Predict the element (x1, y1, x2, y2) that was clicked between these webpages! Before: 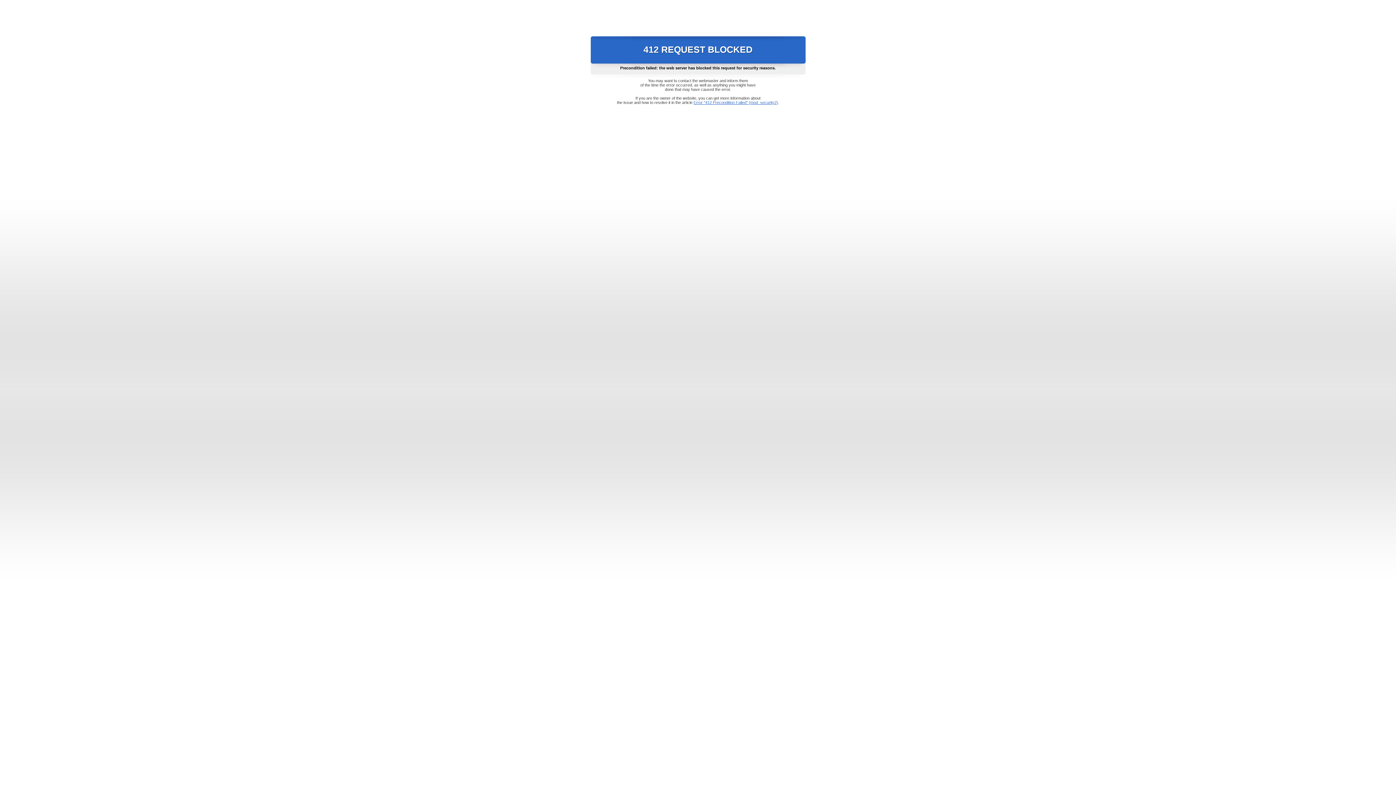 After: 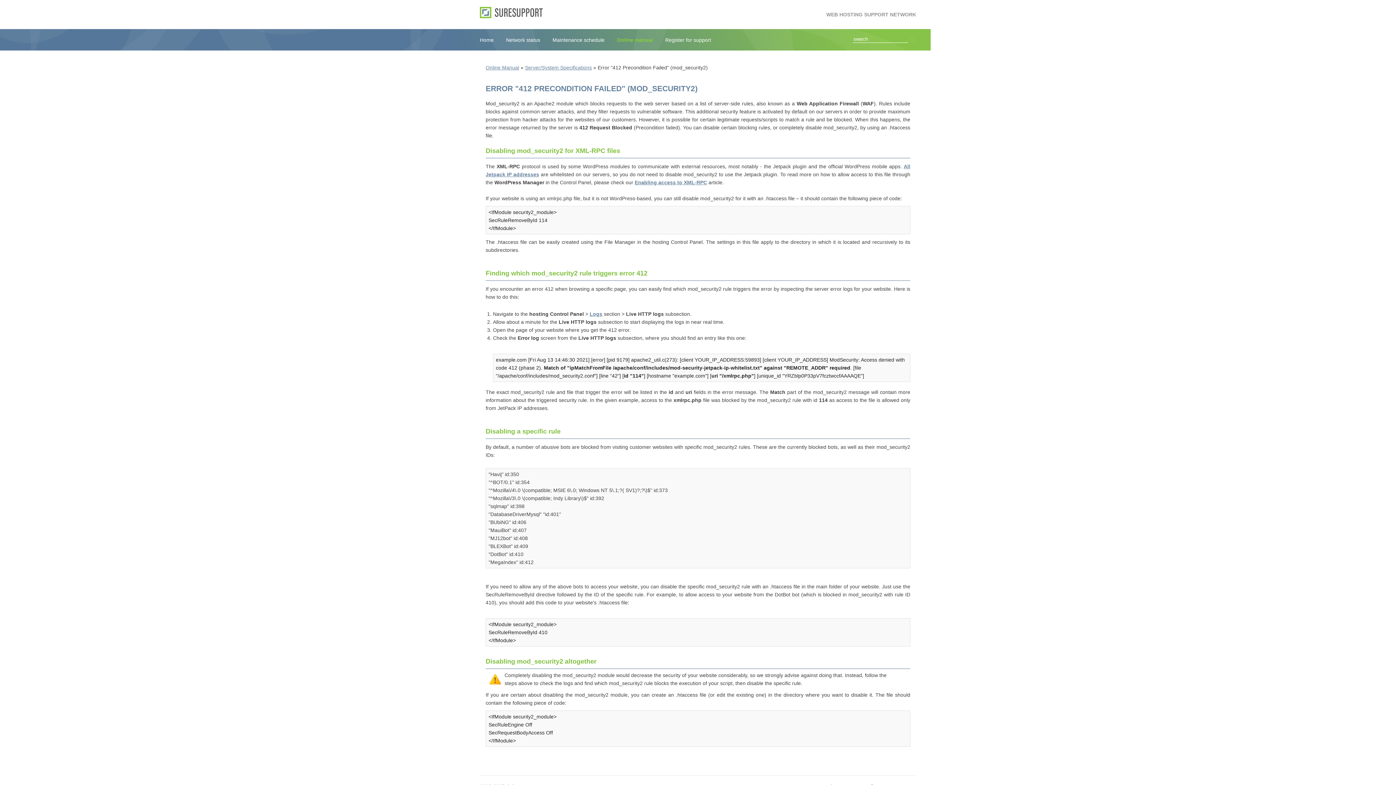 Action: bbox: (693, 100, 778, 104) label: Error "412 Precondition Failed" (mod_security2)